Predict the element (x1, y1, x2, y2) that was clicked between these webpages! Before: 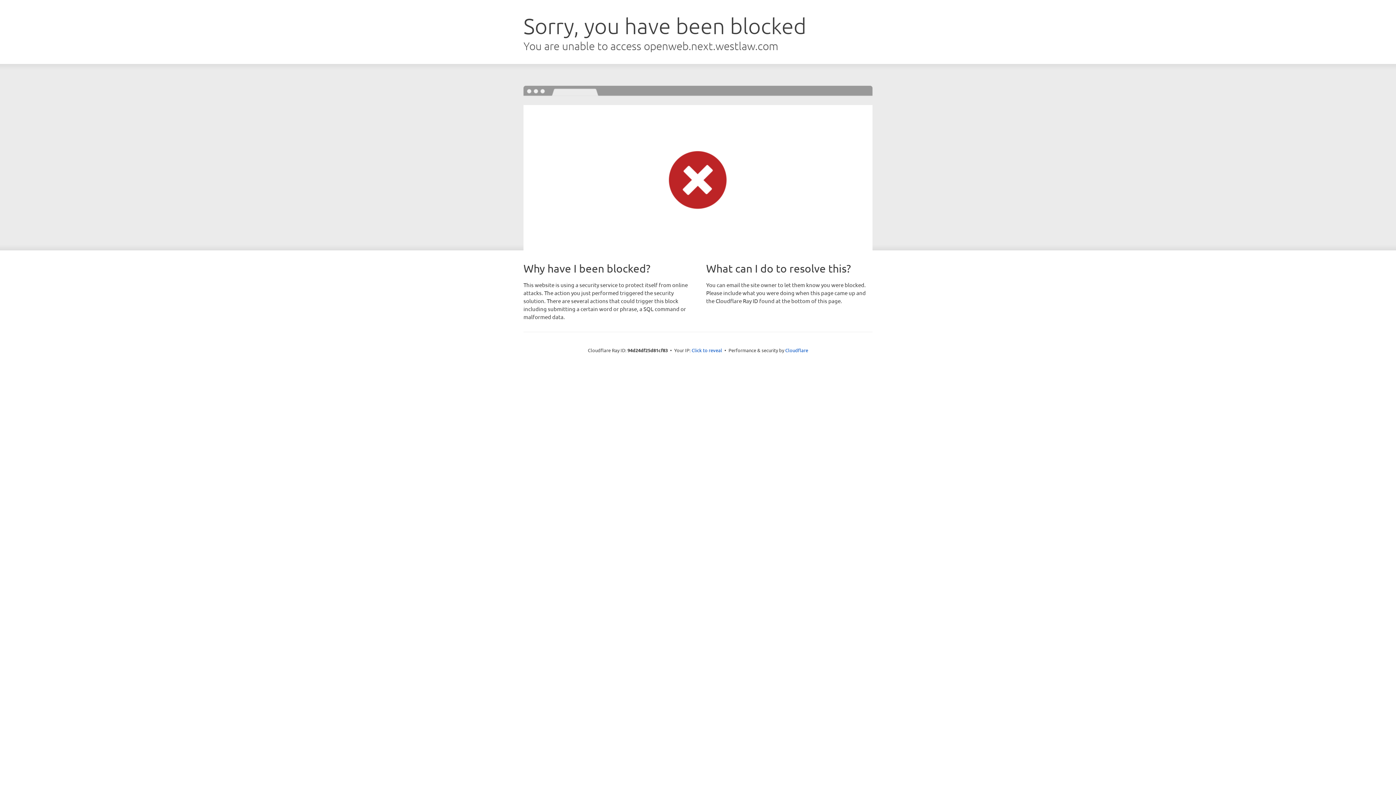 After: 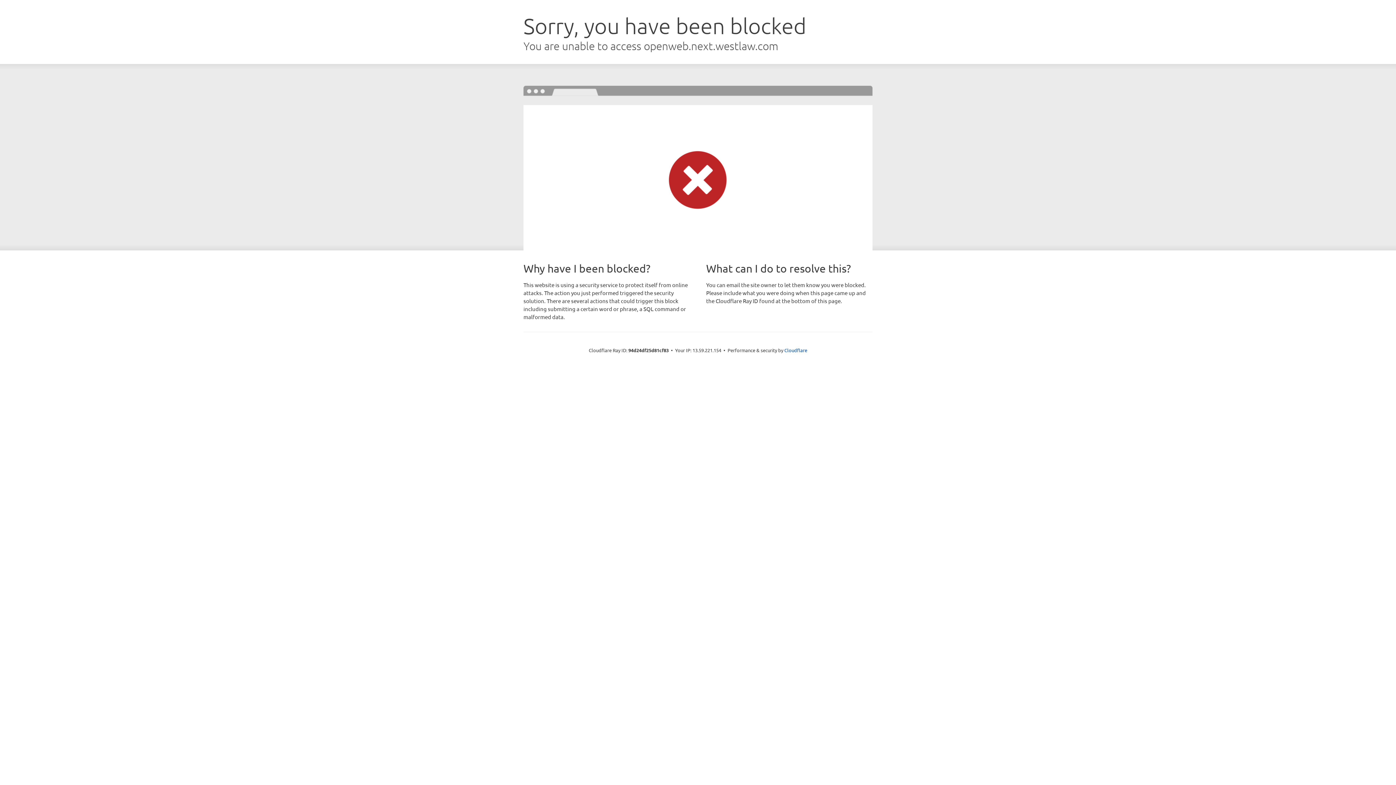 Action: label: Click to reveal bbox: (691, 346, 722, 353)